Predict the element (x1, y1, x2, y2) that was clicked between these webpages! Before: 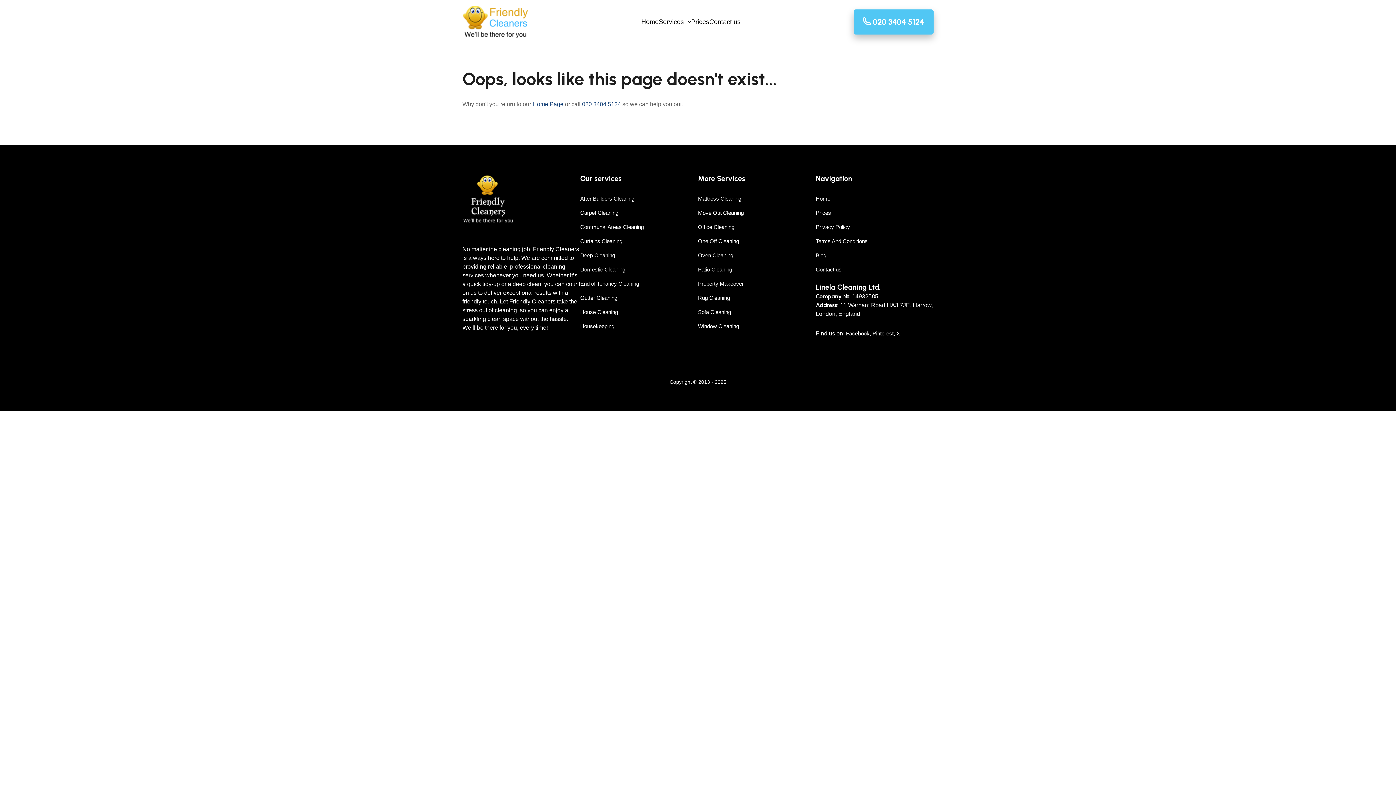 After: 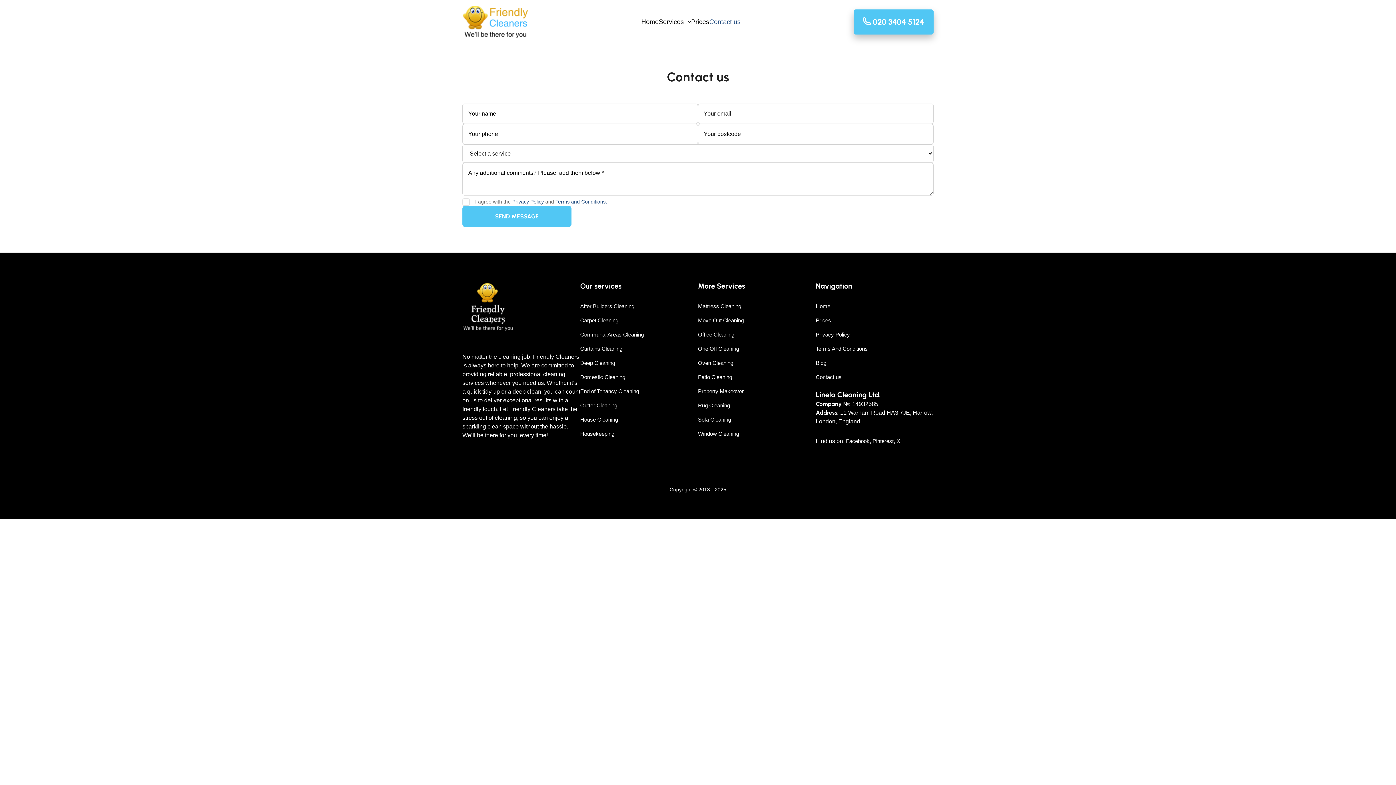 Action: bbox: (816, 266, 841, 272) label: Contact us